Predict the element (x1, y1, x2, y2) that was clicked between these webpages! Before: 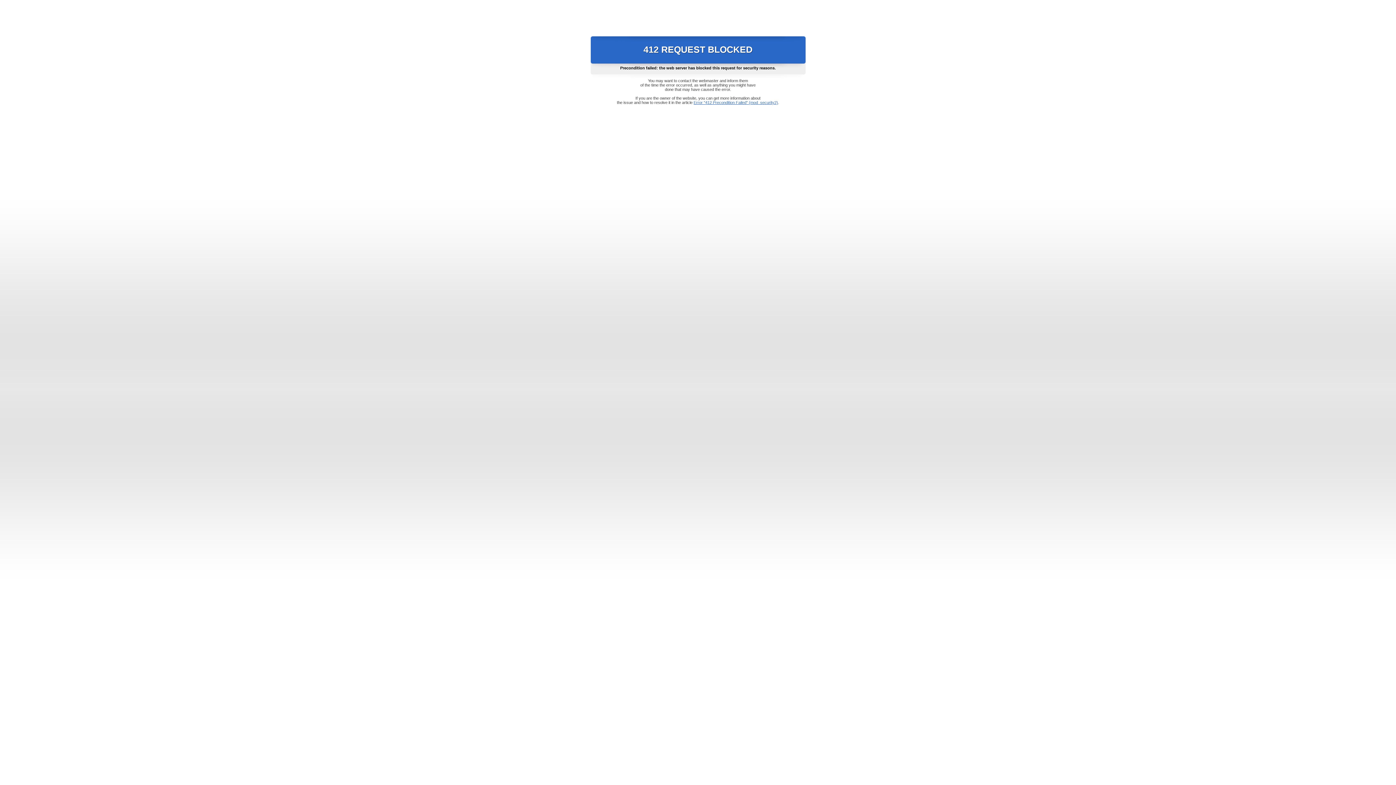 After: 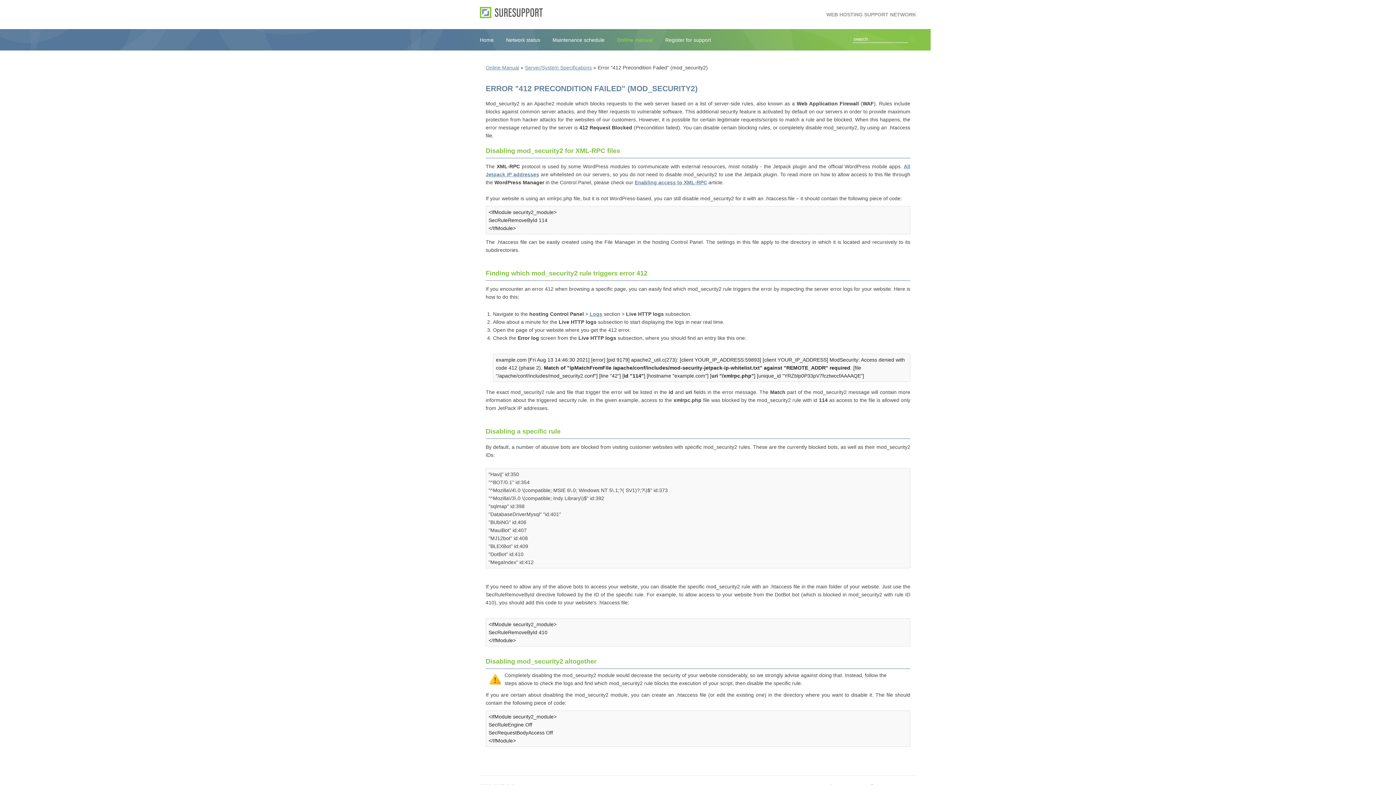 Action: bbox: (693, 100, 778, 104) label: Error "412 Precondition Failed" (mod_security2)